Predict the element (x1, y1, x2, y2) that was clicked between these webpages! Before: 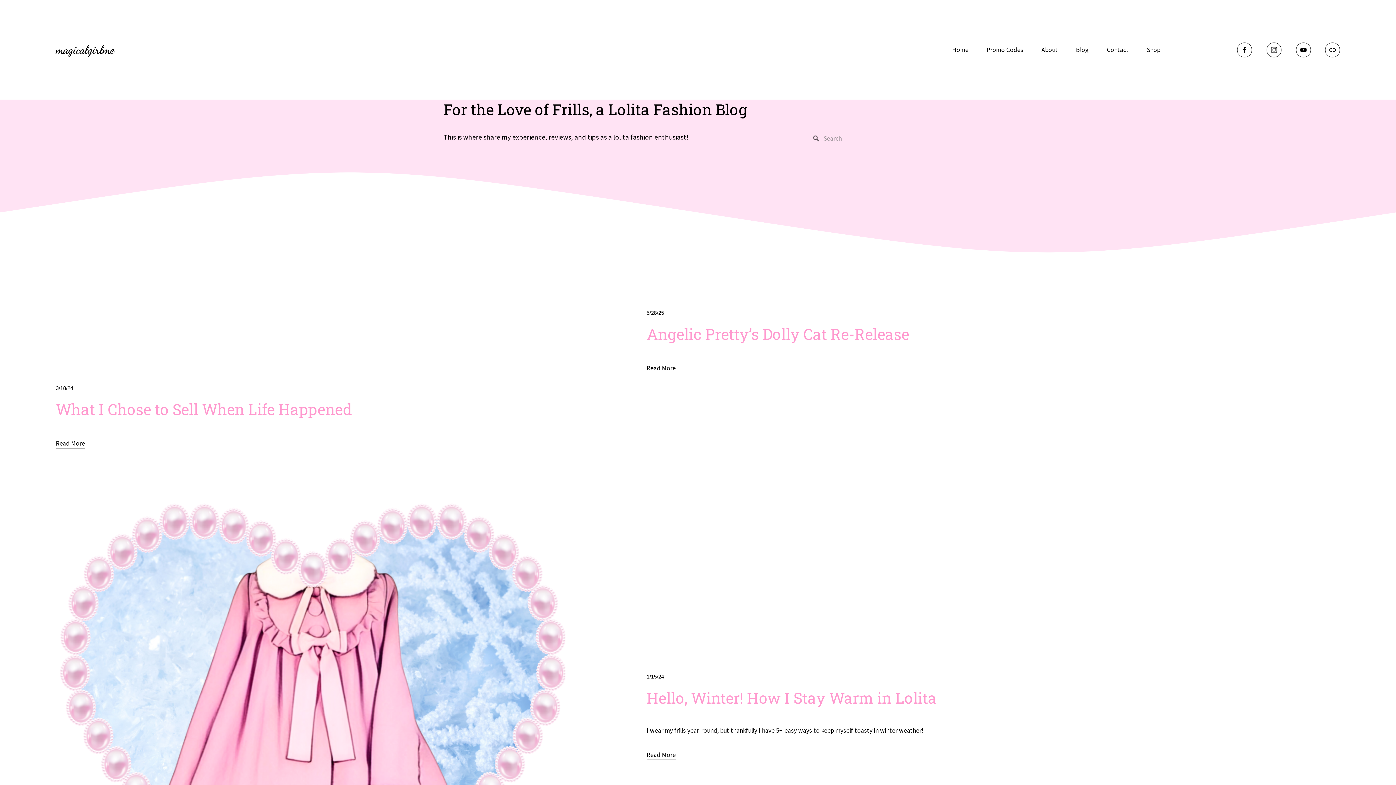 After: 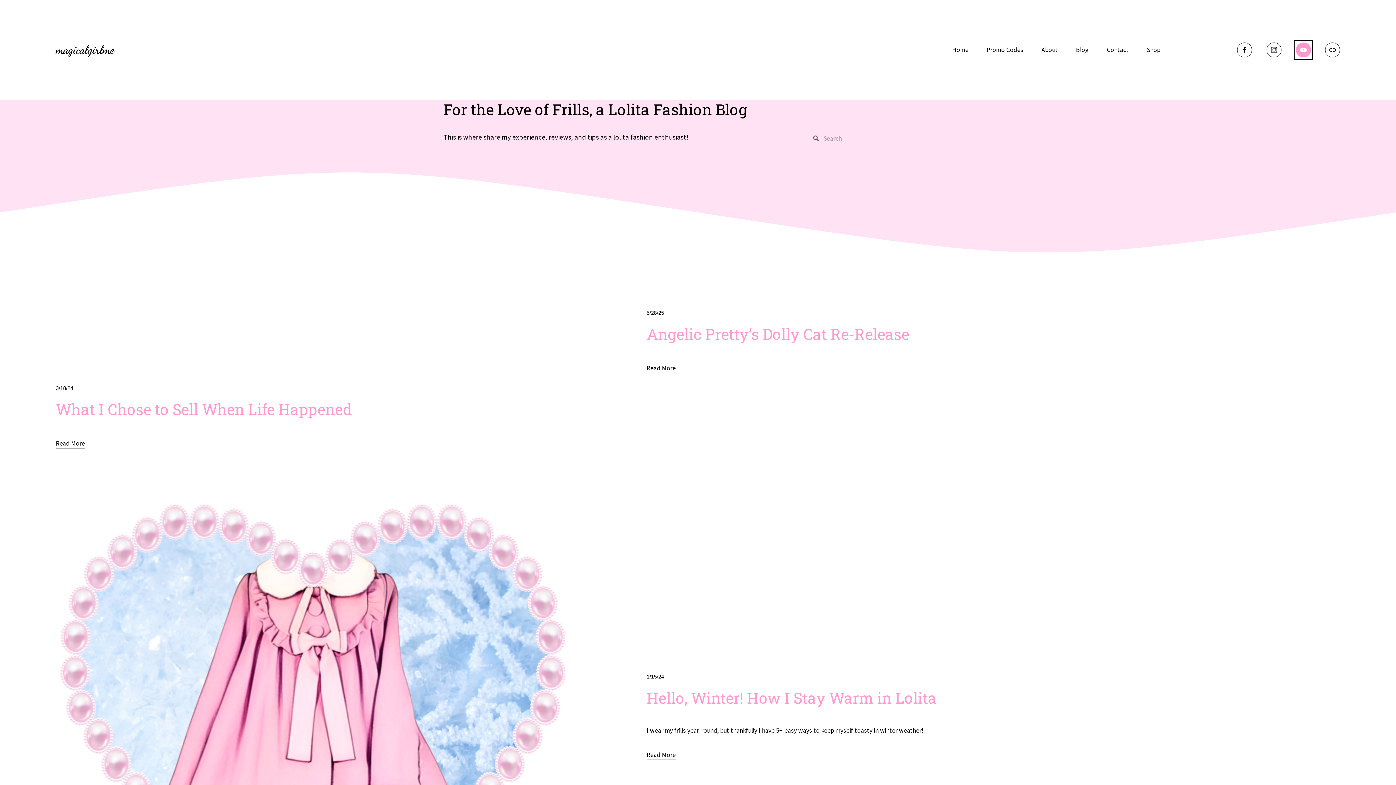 Action: label: YouTube bbox: (1296, 42, 1311, 57)